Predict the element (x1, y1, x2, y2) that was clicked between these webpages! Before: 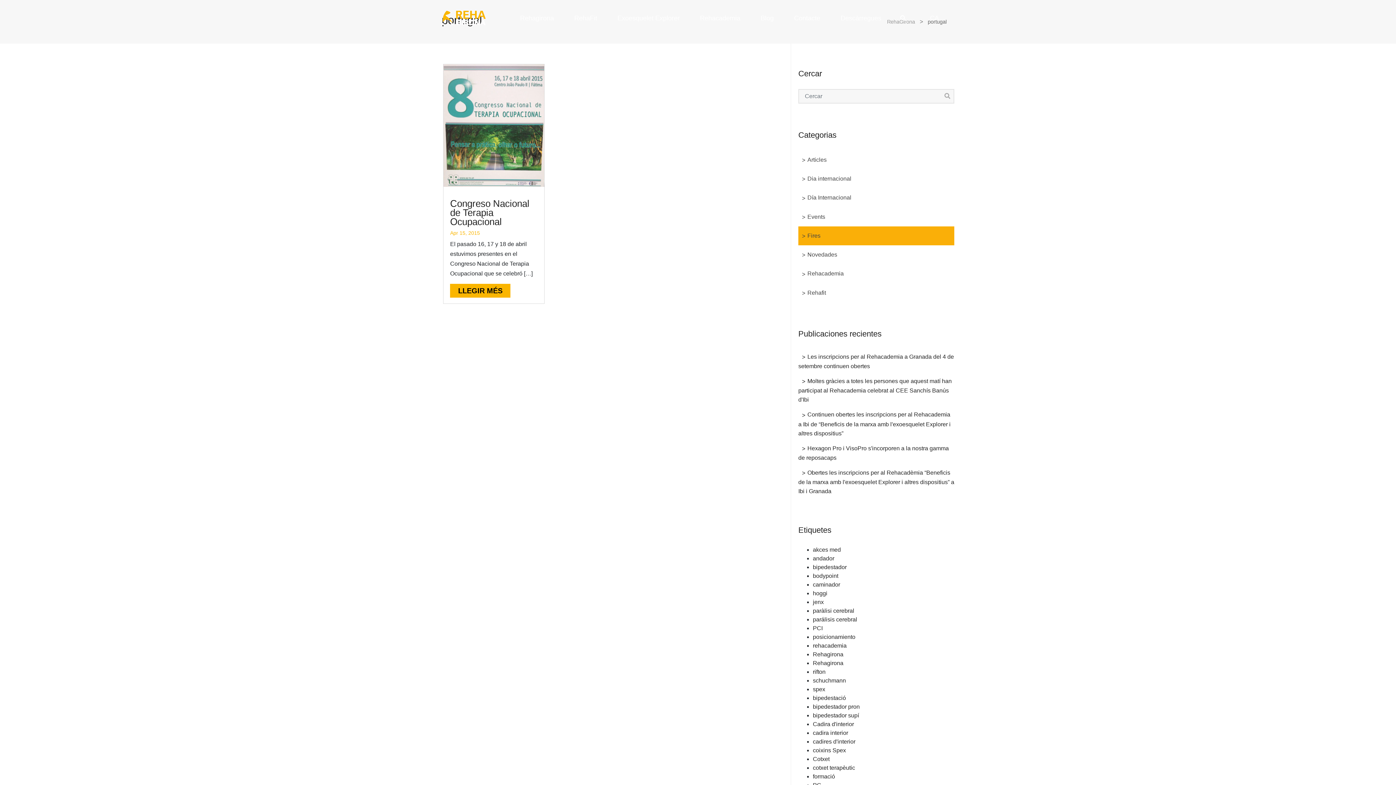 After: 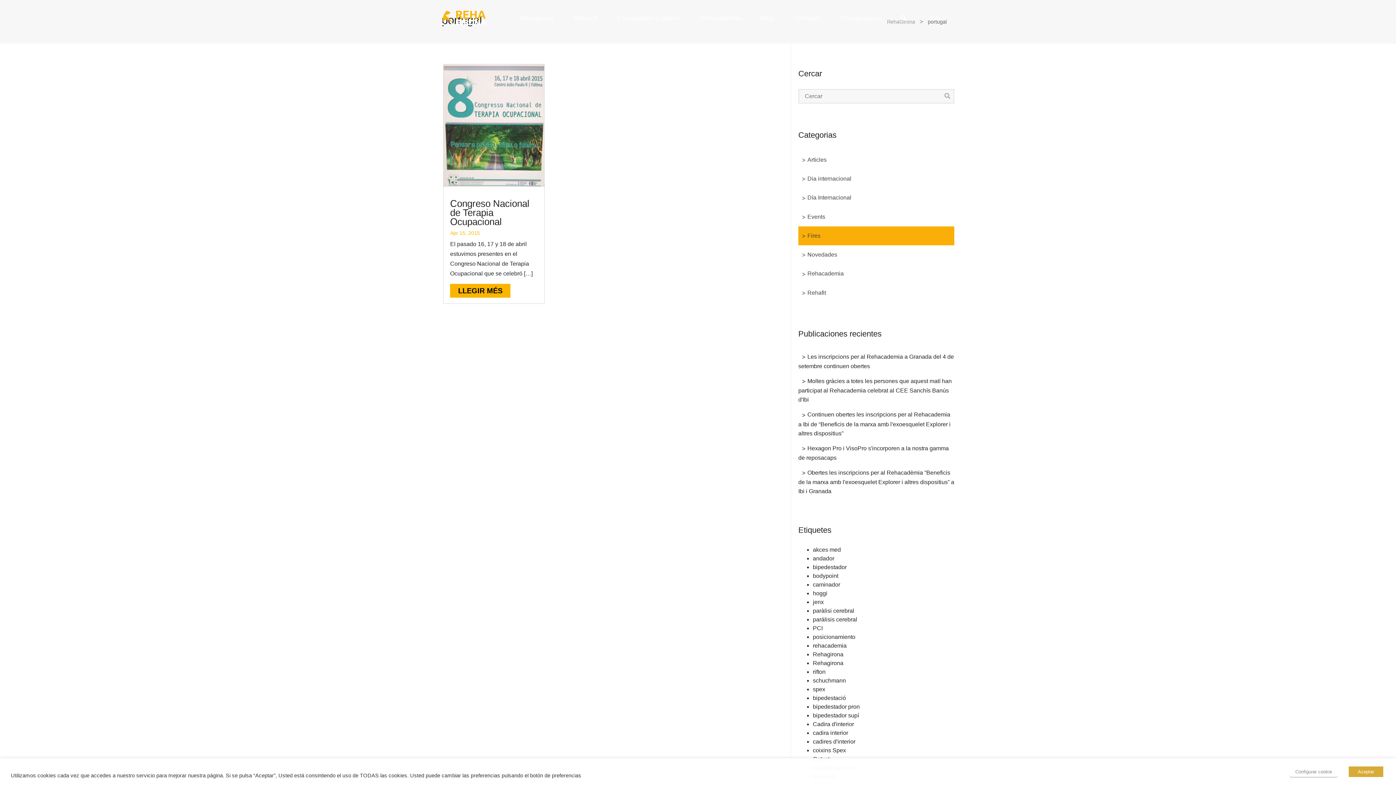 Action: bbox: (928, 10, 940, 26) label: CA